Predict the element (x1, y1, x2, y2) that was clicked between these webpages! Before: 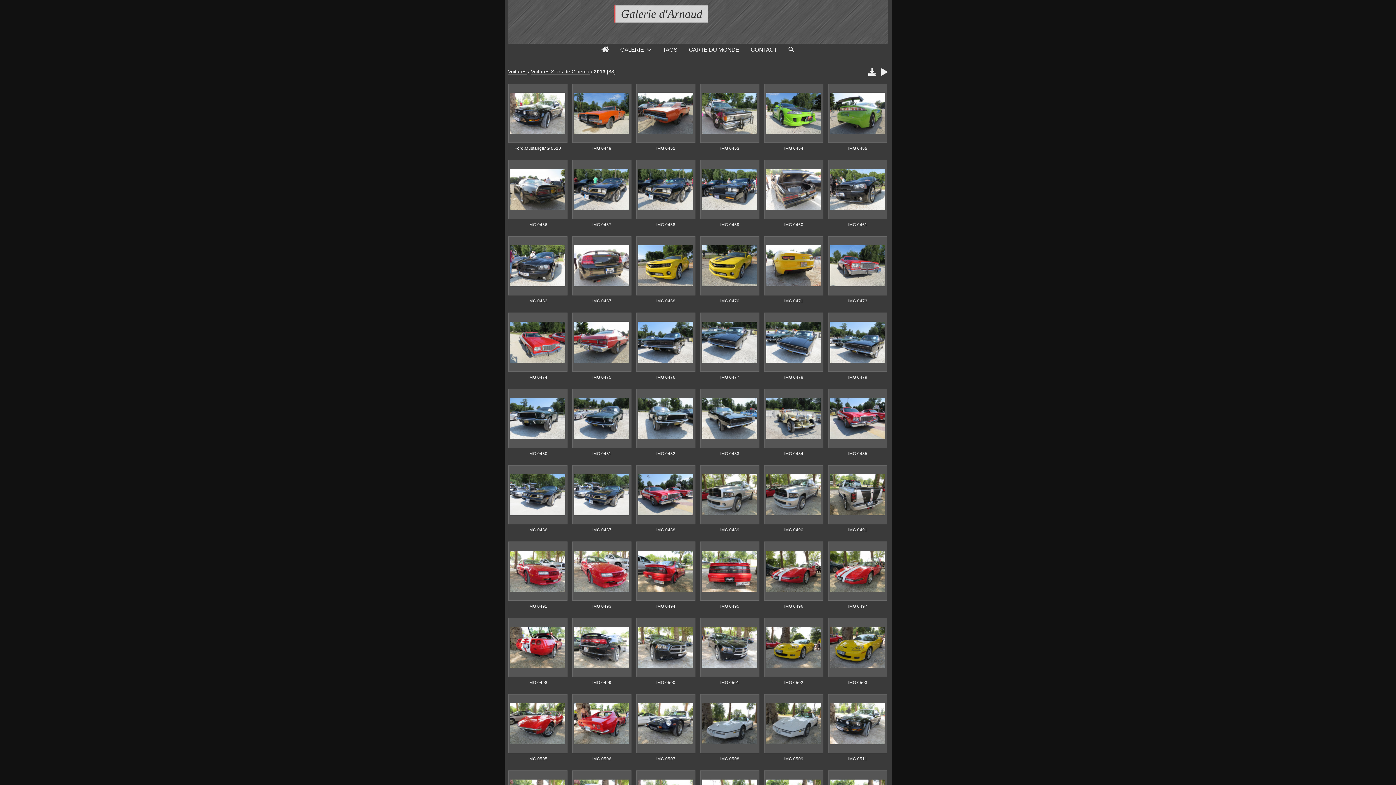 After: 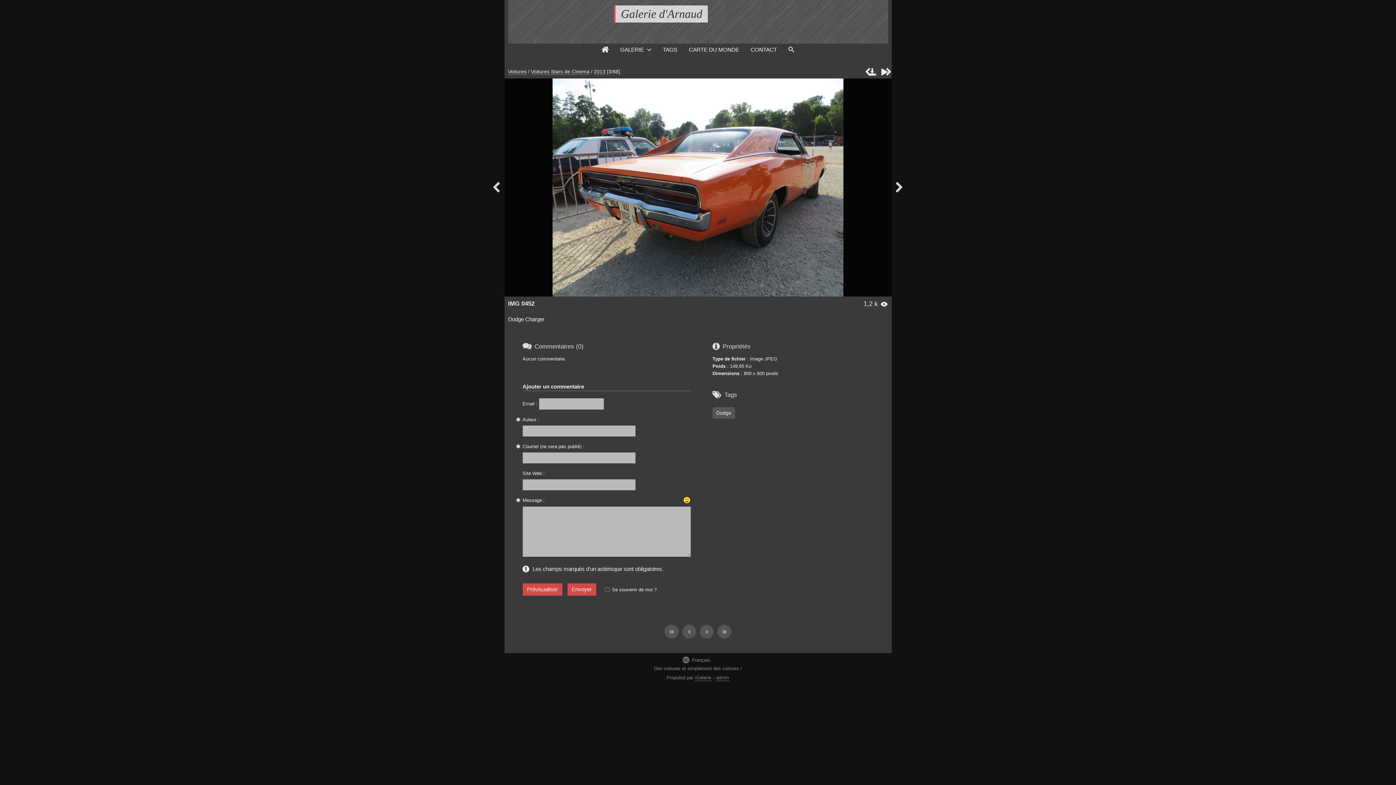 Action: bbox: (636, 84, 695, 142)